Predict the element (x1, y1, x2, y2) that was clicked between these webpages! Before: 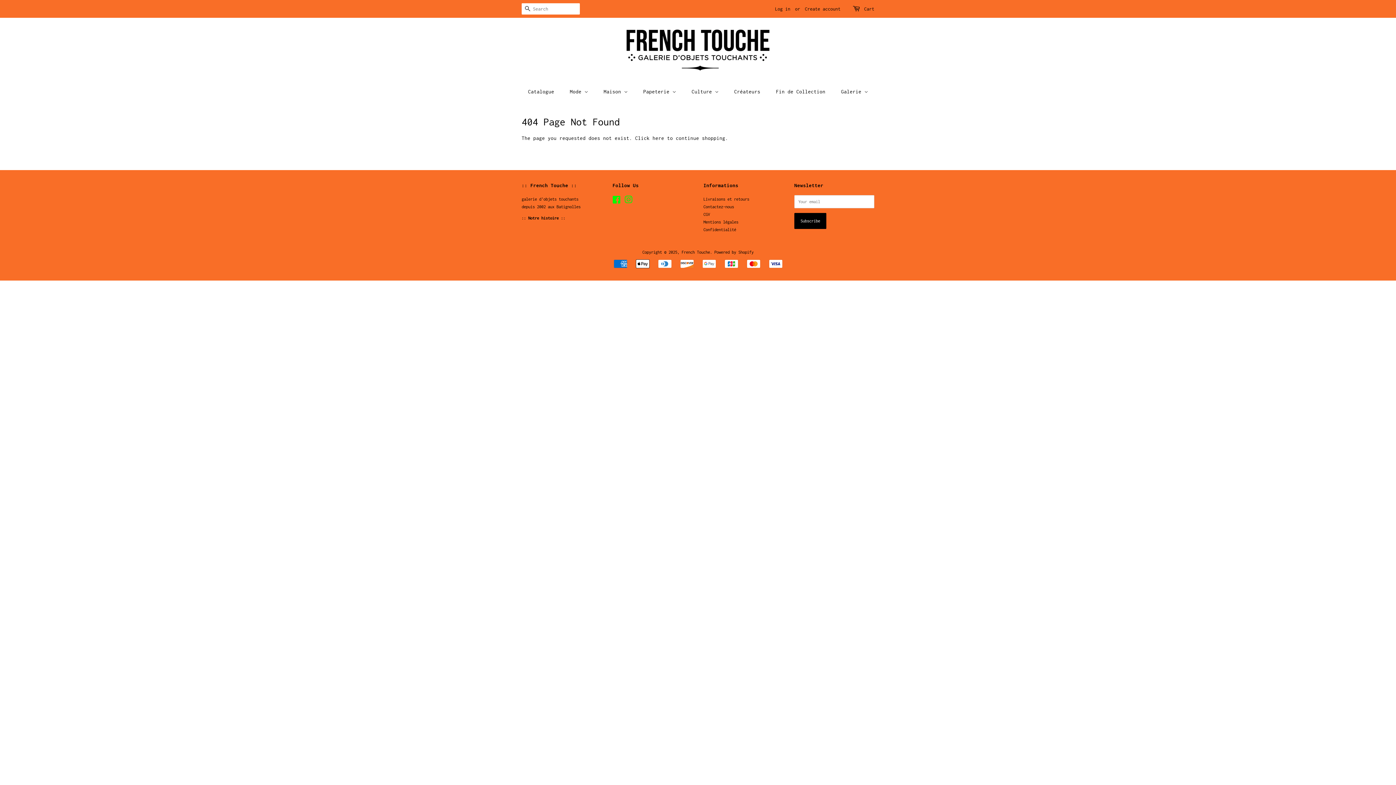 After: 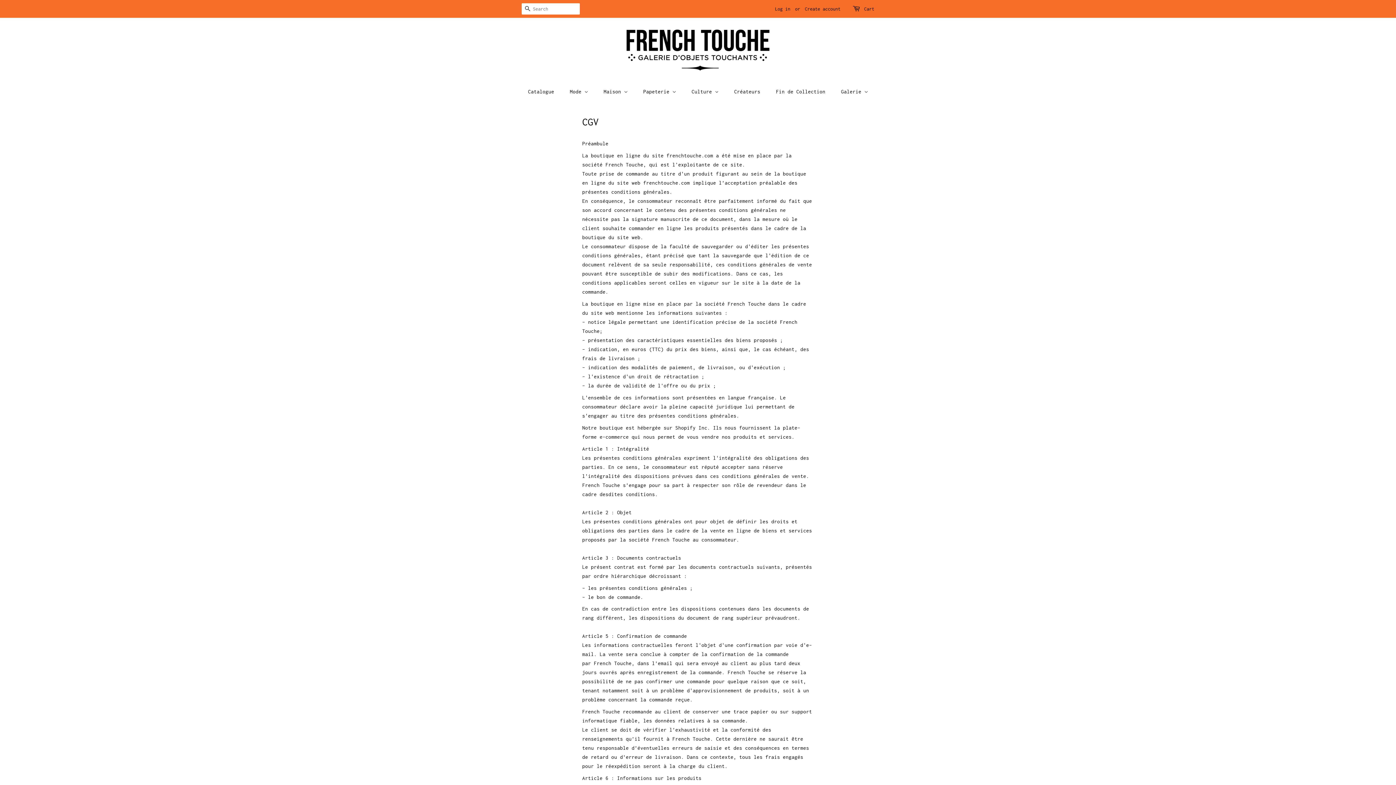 Action: label: CGV
 bbox: (703, 212, 710, 216)